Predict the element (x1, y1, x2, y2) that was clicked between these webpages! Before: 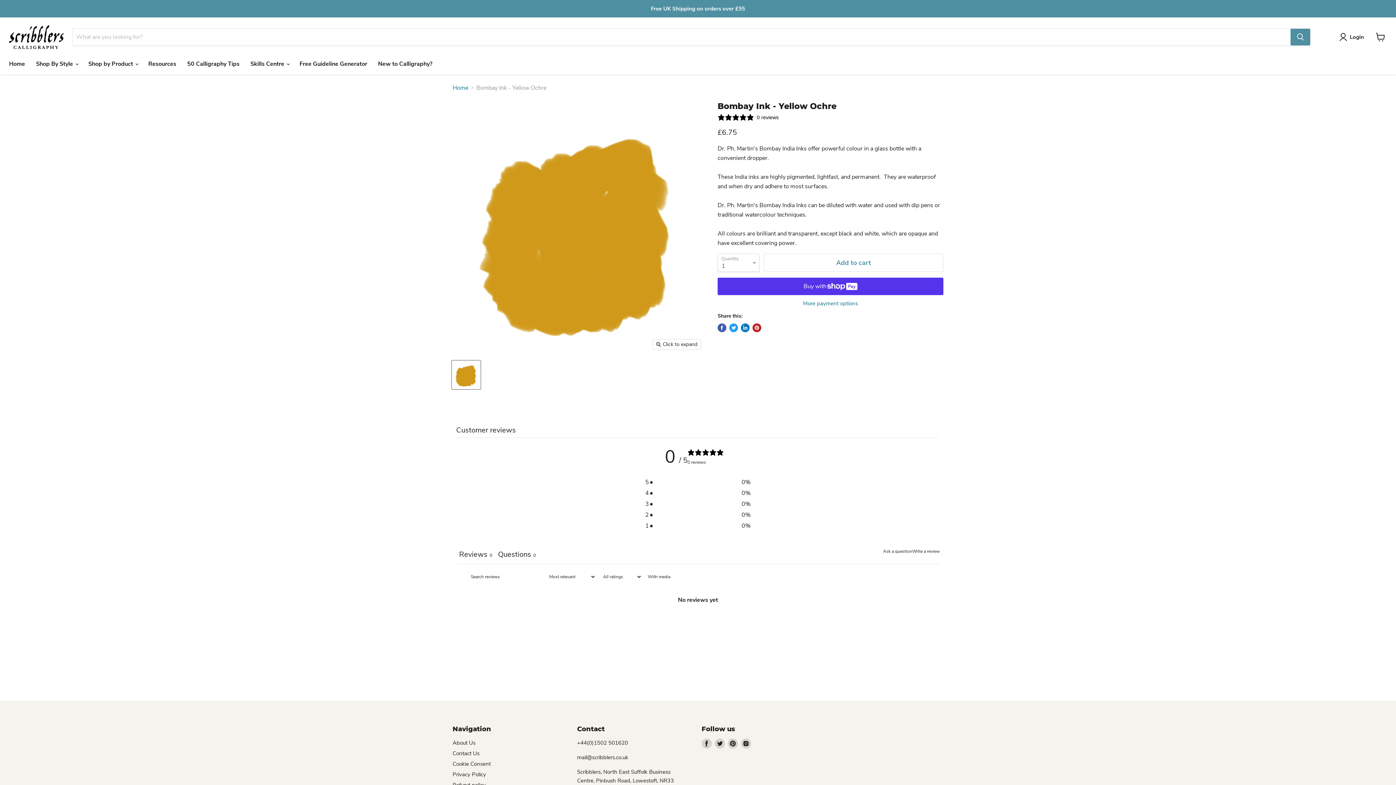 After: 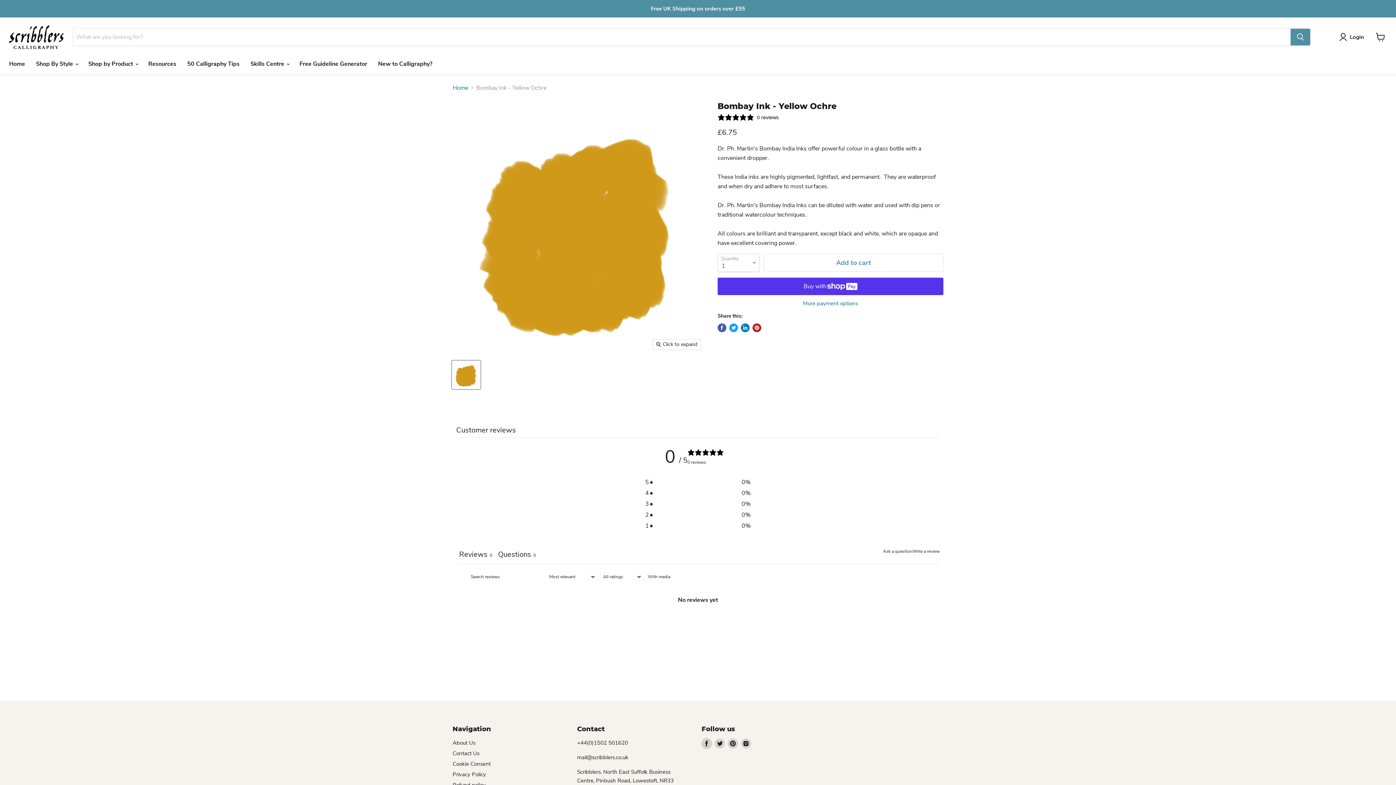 Action: bbox: (701, 738, 712, 748) label: Find us on Facebook